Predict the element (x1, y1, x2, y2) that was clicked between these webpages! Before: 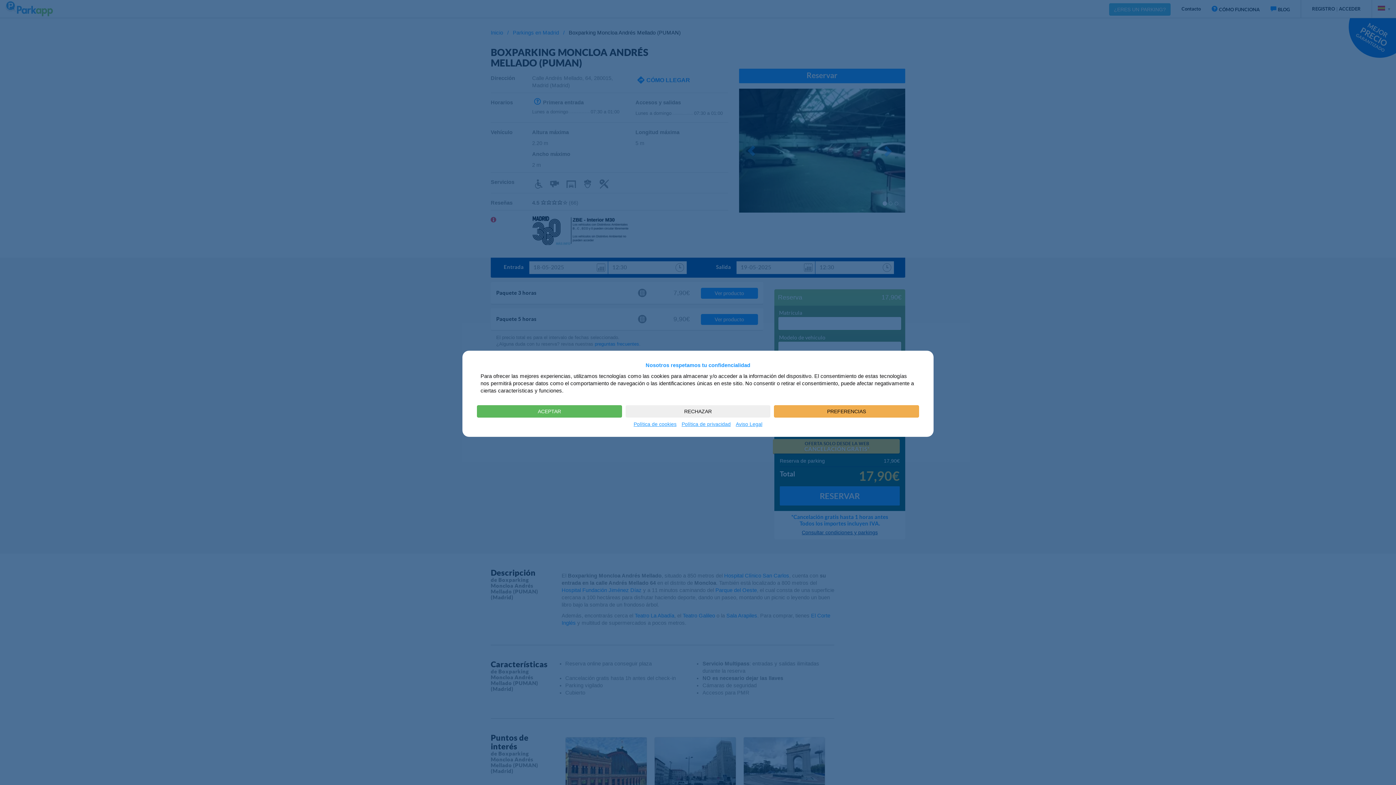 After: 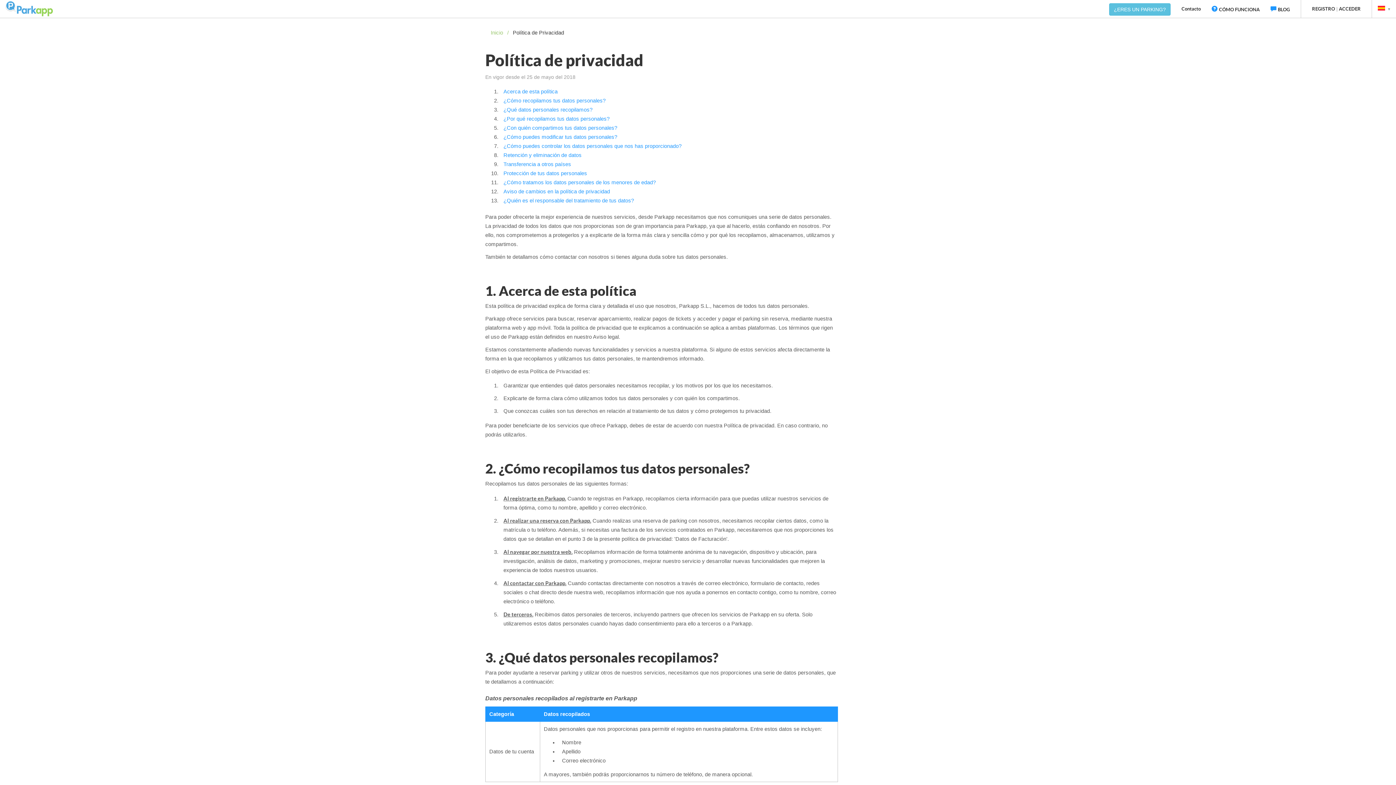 Action: label: Política de privacidad bbox: (680, 421, 732, 427)